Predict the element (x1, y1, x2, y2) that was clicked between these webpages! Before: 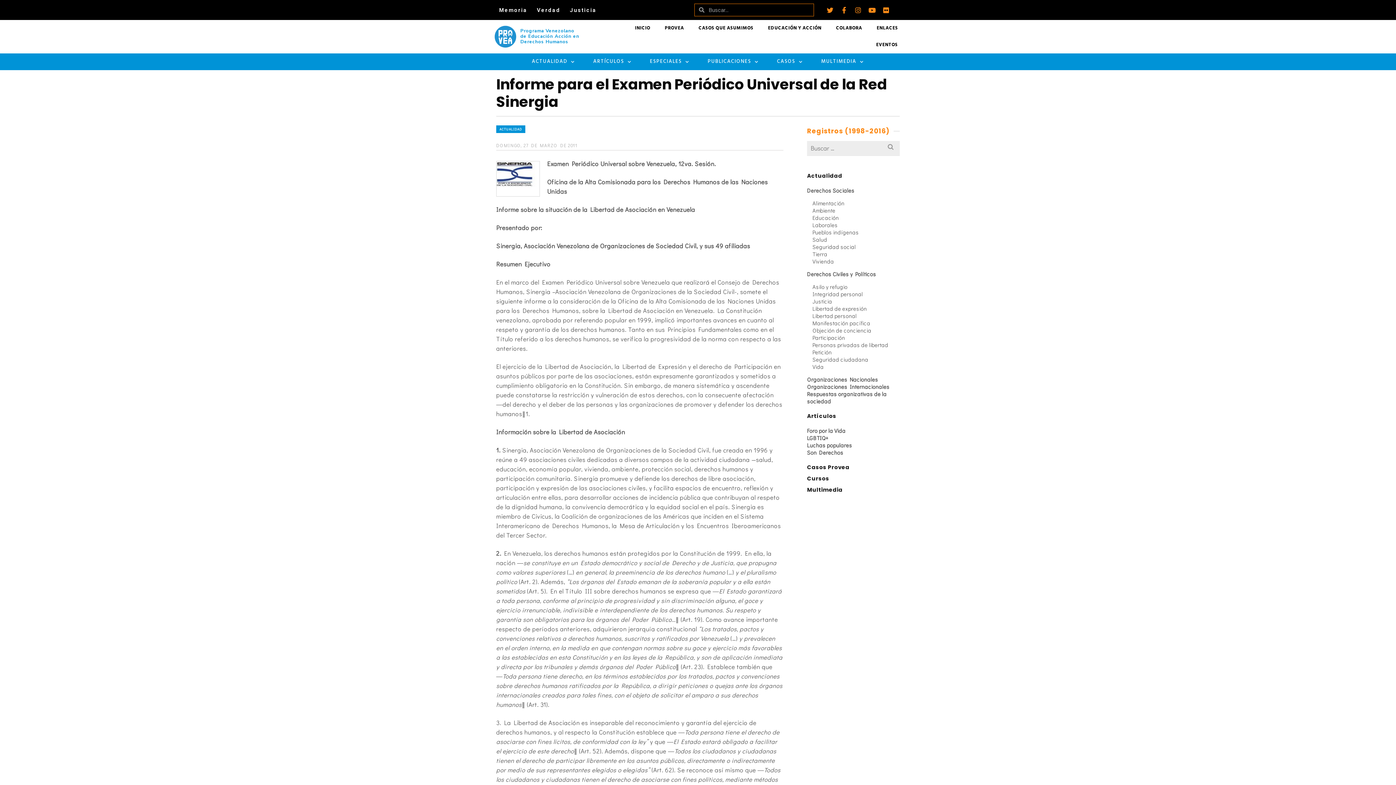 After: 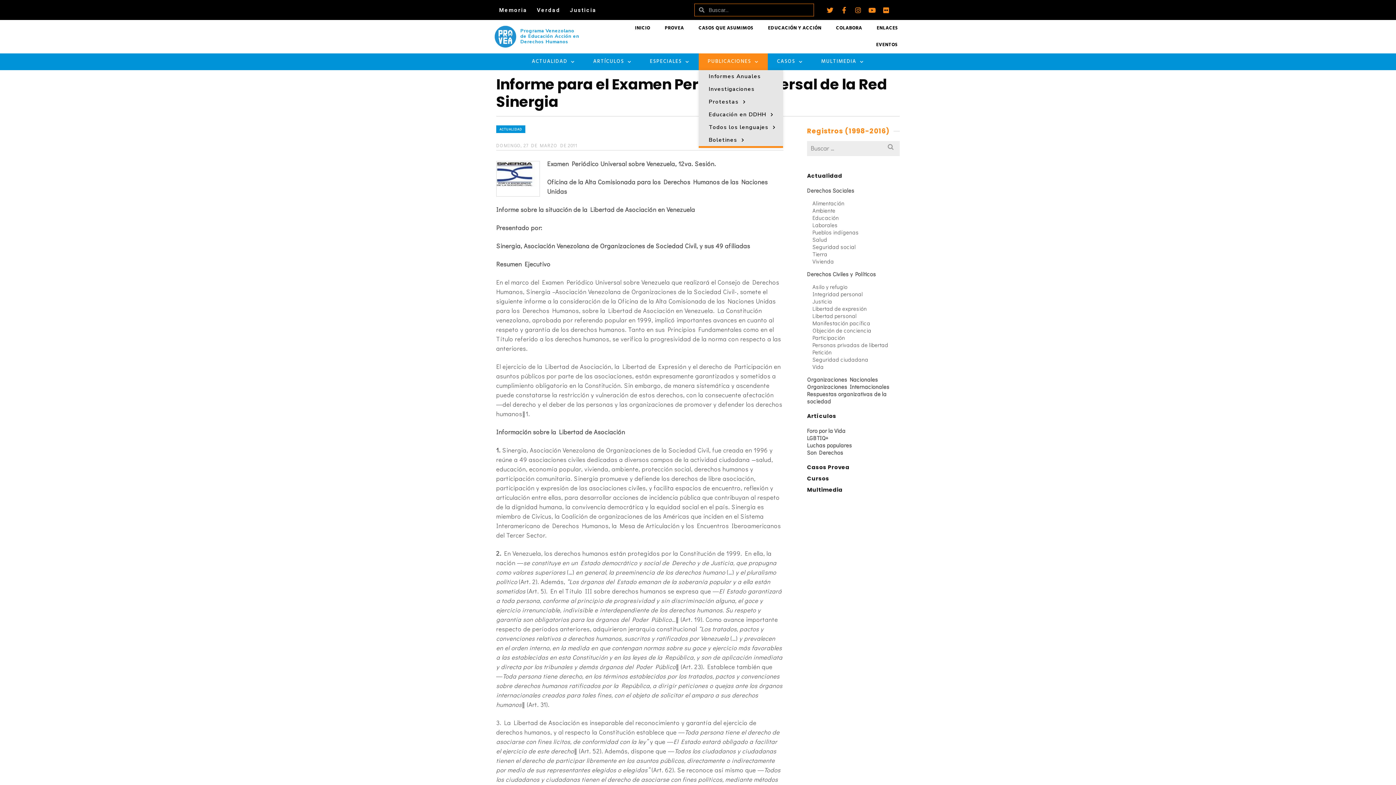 Action: label: PUBLICACIONES bbox: (698, 53, 768, 70)